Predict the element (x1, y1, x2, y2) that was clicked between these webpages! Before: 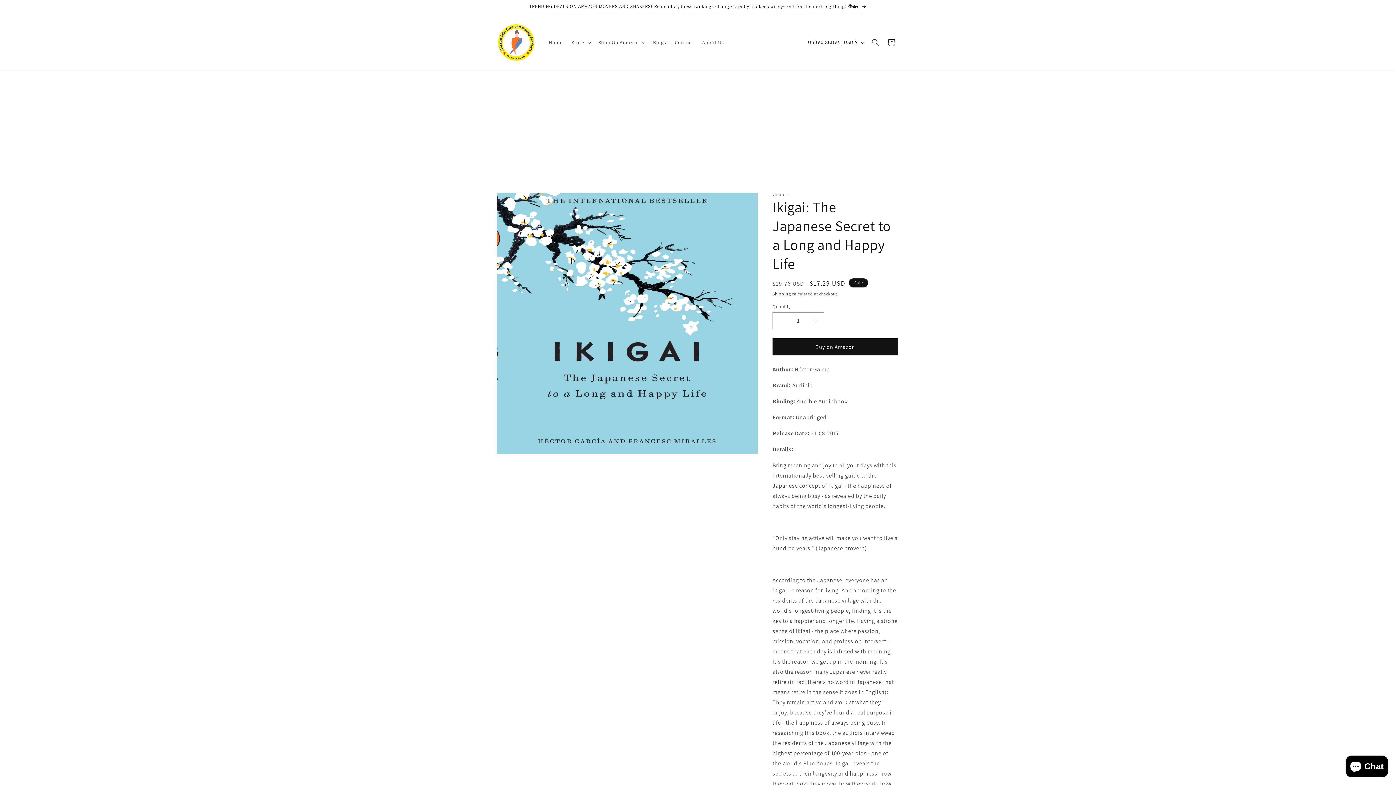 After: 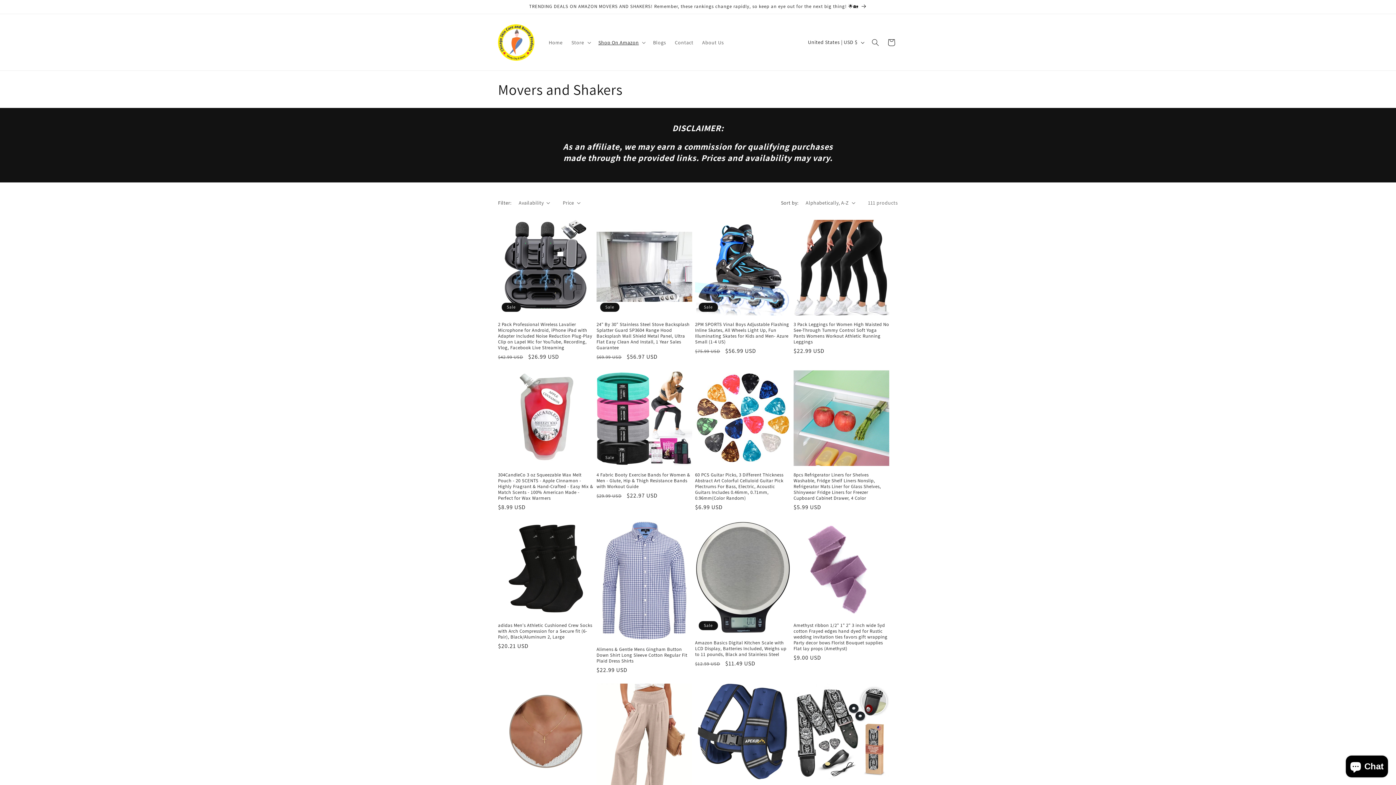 Action: label: TRENDING DEALS ON AMAZON MOVERS AND SHAKERS! Remember, these rankings change rapidly, so keep an eye out for the next big thing! 🌟🏡 bbox: (491, 0, 904, 13)